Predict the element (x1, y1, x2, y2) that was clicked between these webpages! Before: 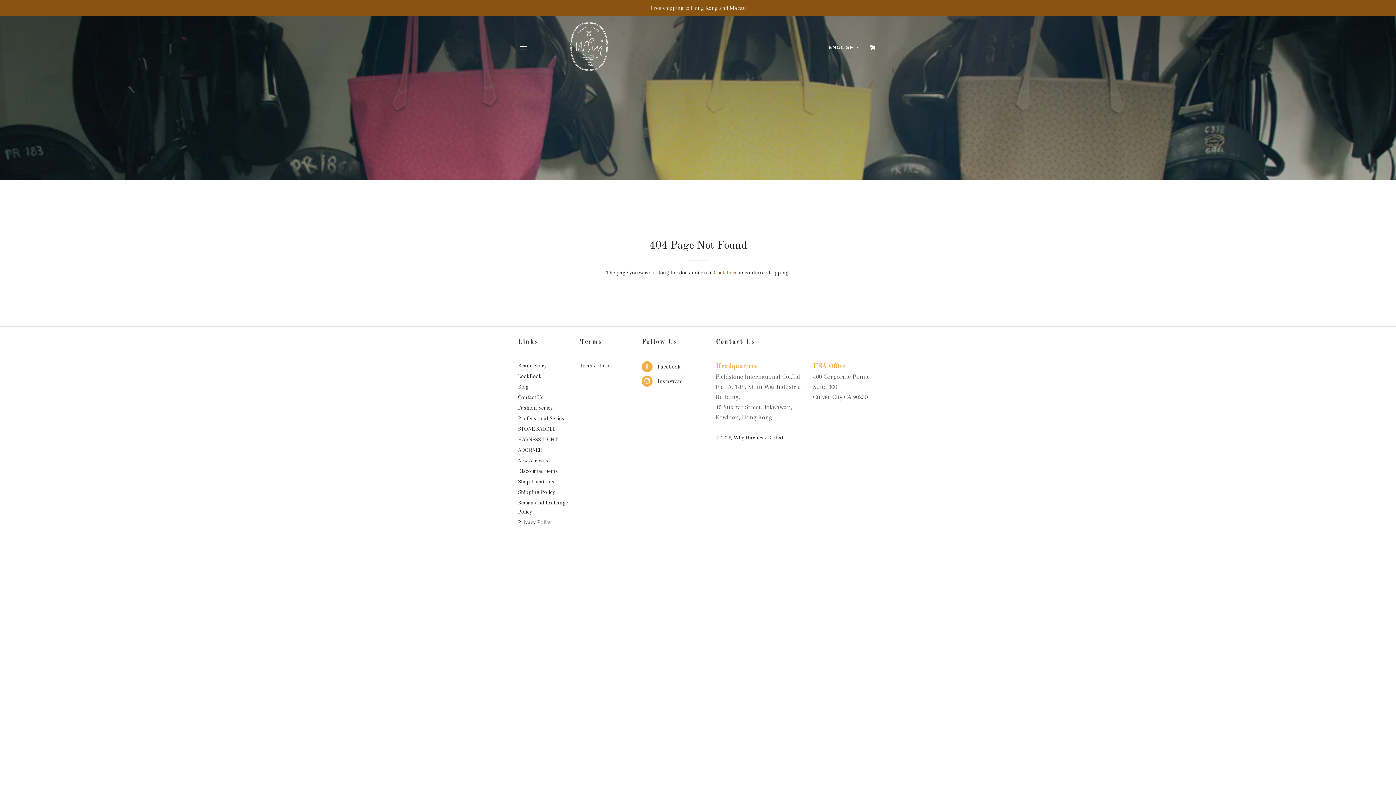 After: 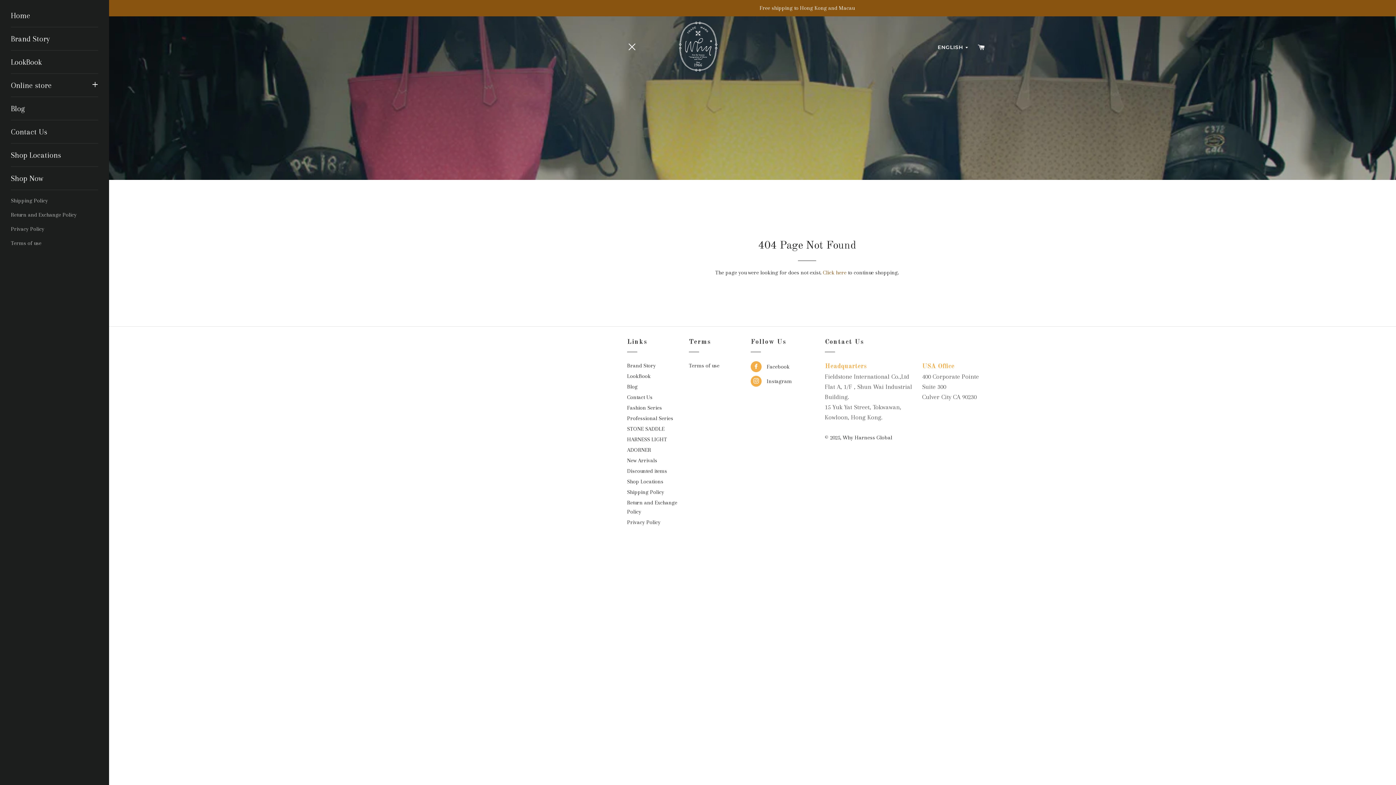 Action: bbox: (514, 37, 532, 55) label: SITE NAVIGATION